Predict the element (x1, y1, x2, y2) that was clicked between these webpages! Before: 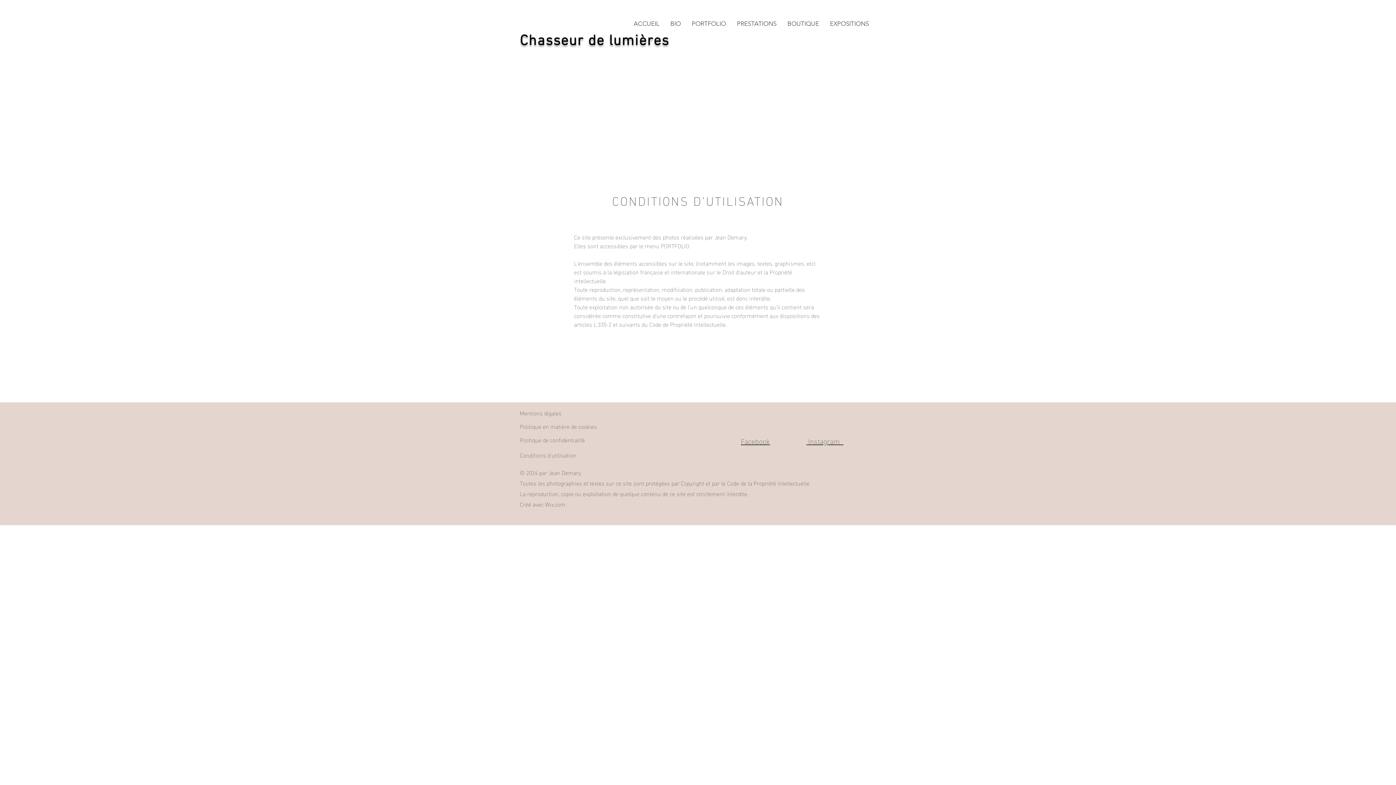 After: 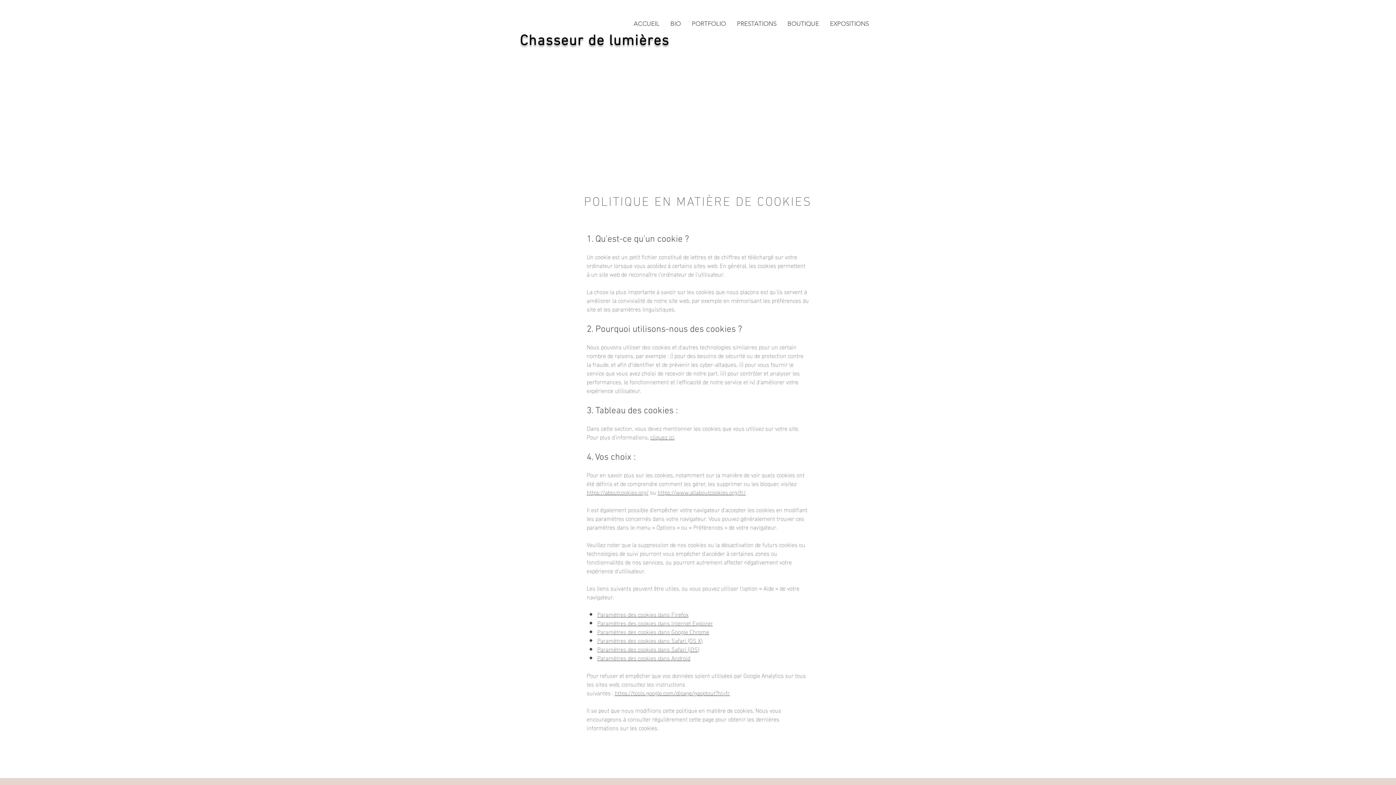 Action: bbox: (520, 421, 597, 431) label: Politique en matière de cookies